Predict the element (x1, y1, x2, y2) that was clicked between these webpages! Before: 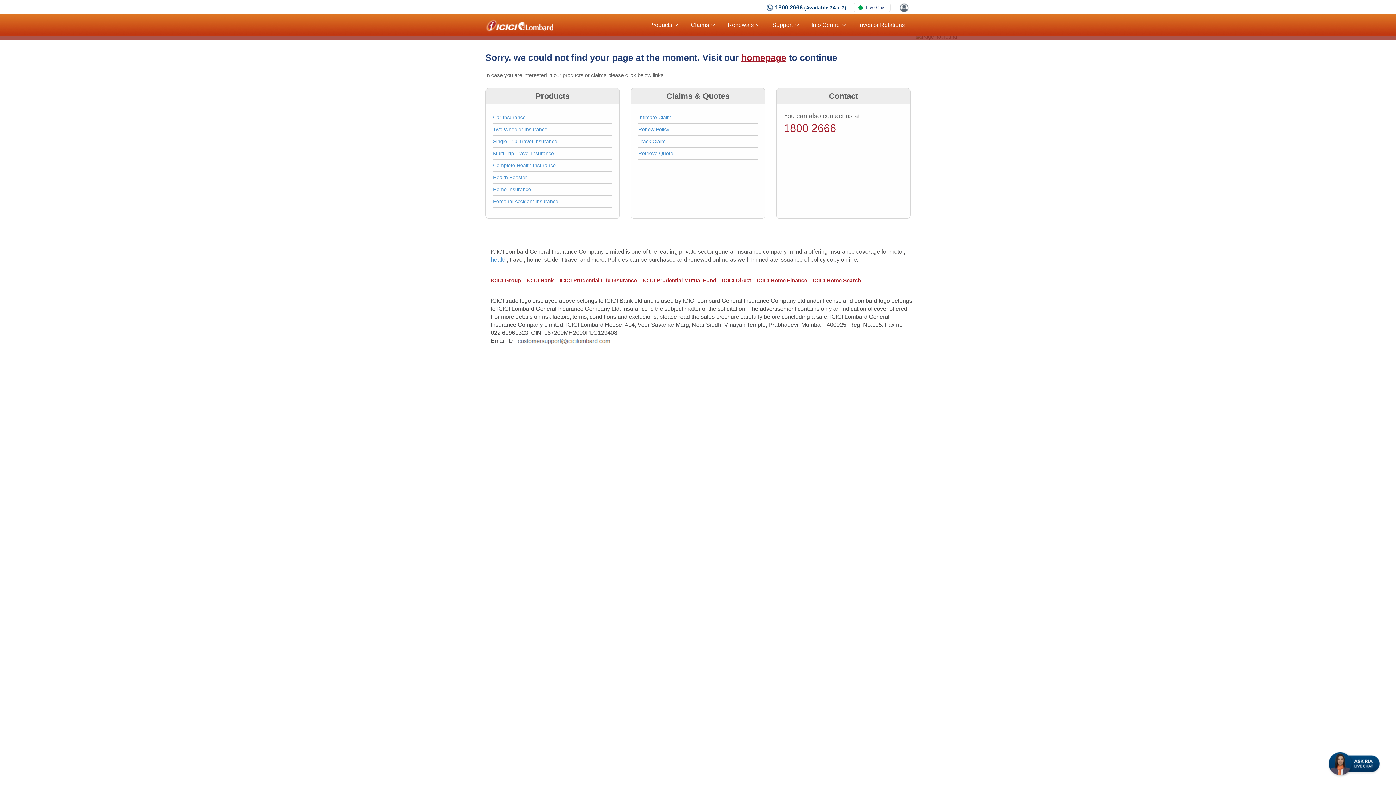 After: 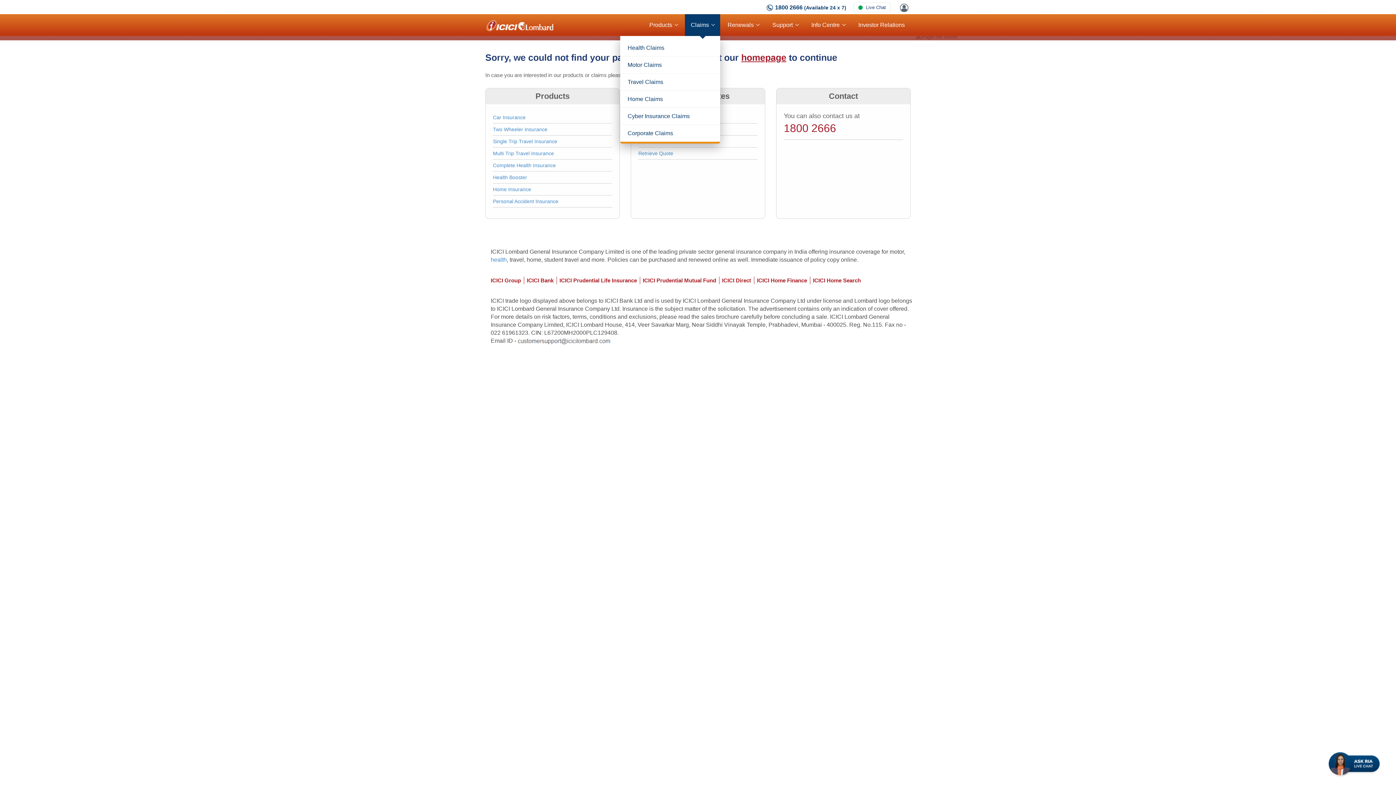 Action: bbox: (685, 14, 720, 36) label: Claims